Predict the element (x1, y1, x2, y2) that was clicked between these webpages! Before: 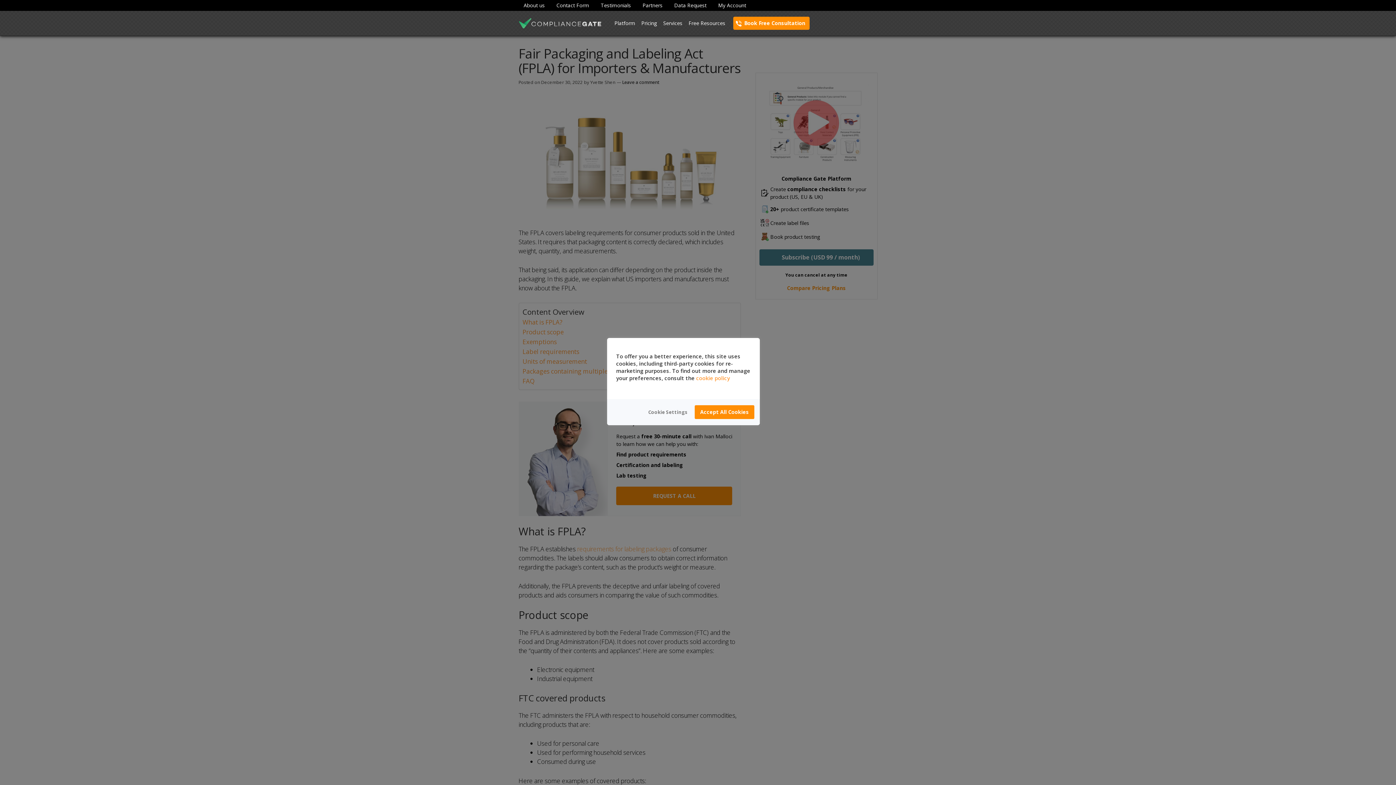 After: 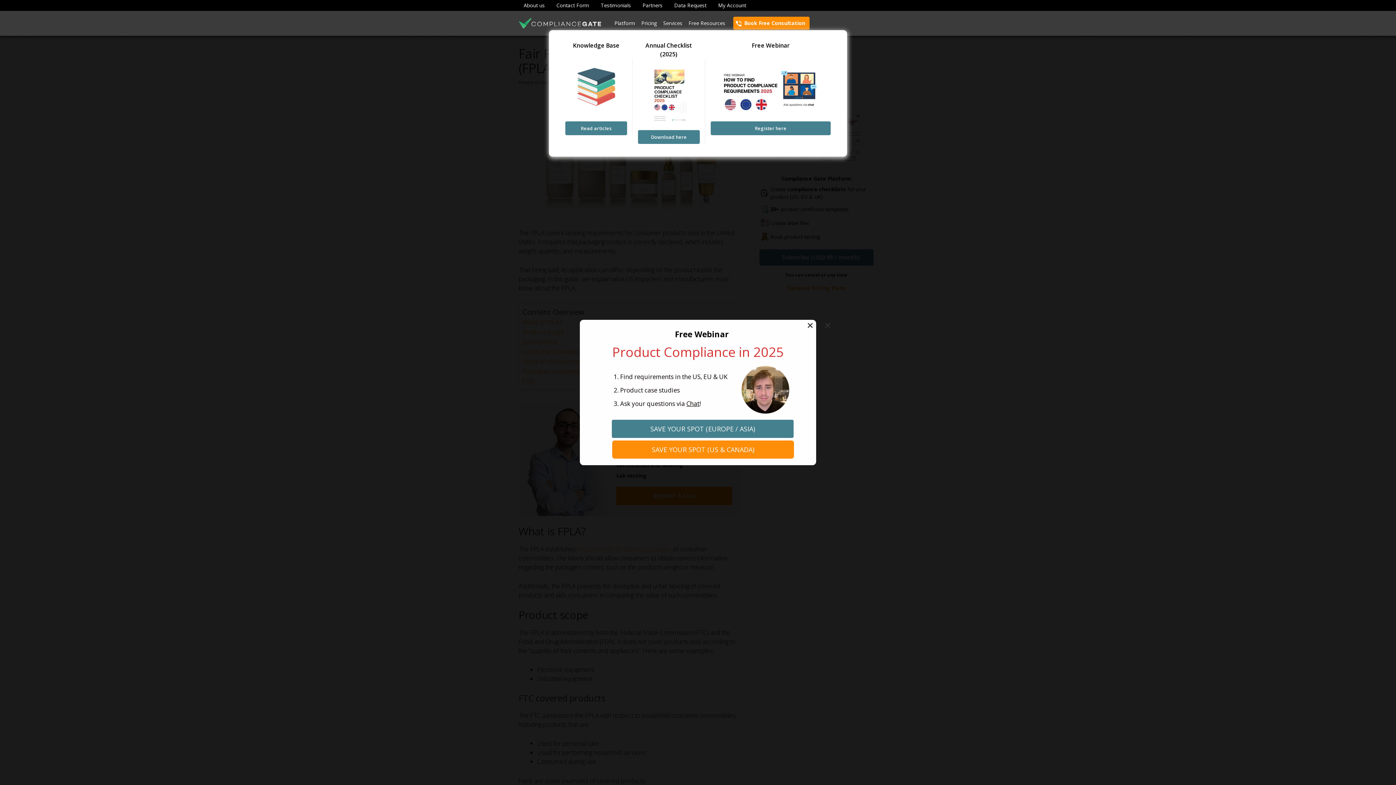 Action: bbox: (686, 16, 728, 26) label: Free Resources